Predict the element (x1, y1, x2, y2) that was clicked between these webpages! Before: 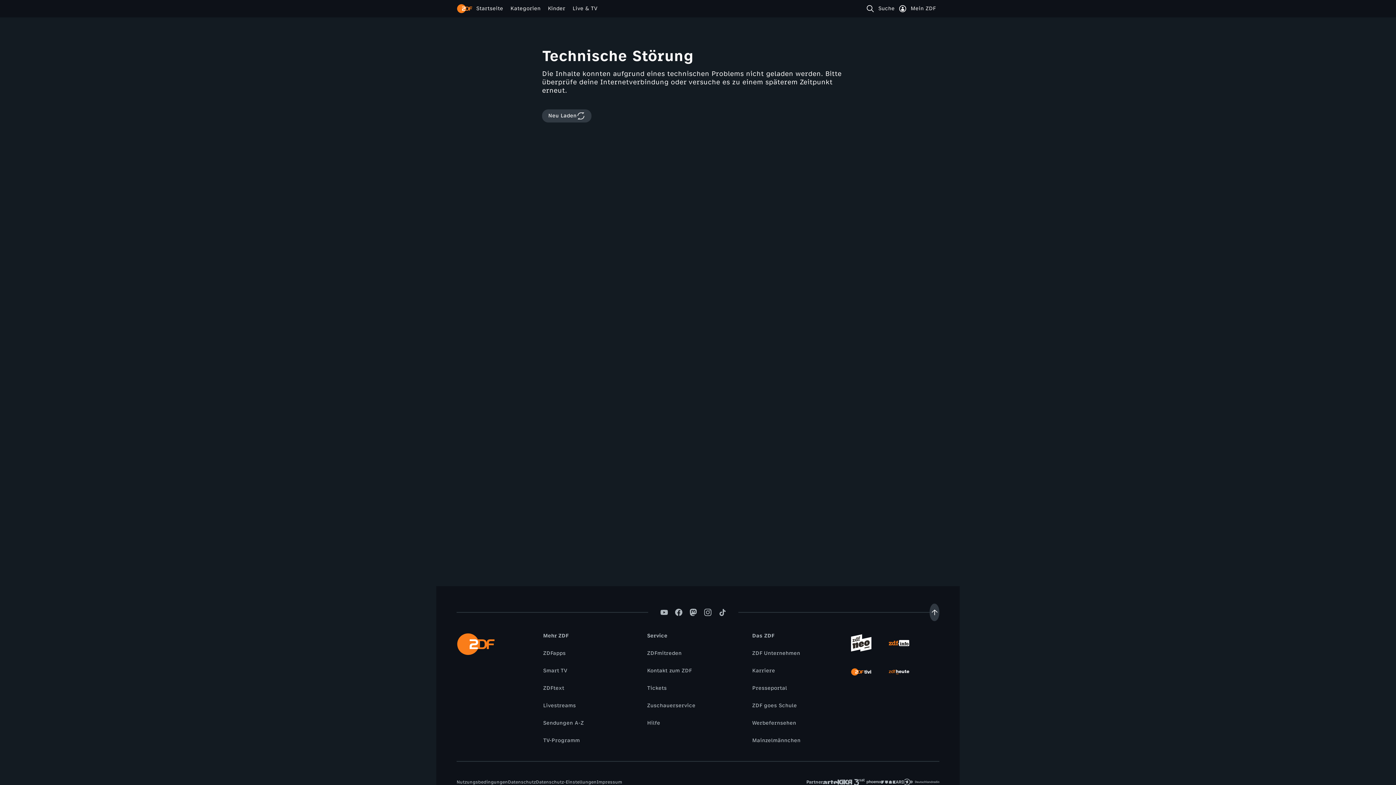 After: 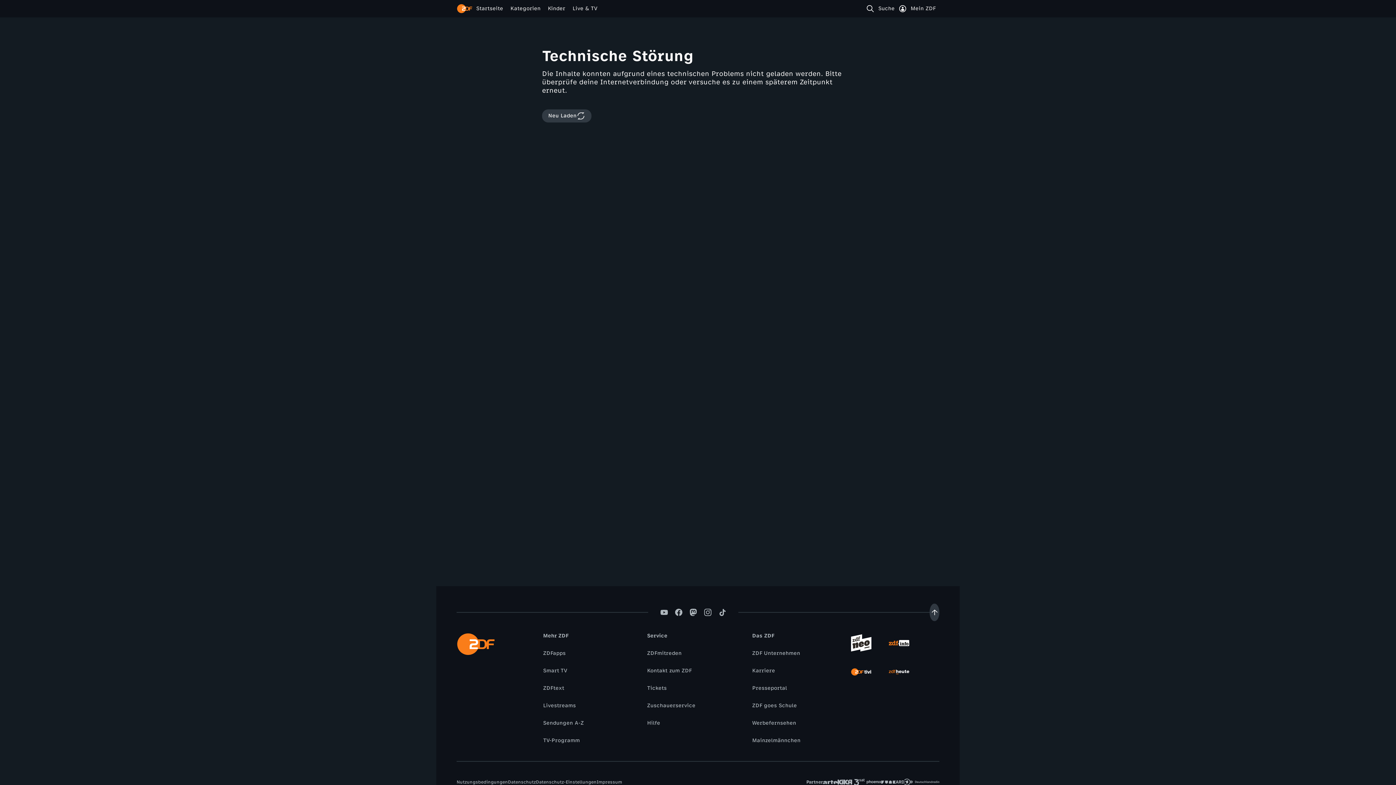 Action: bbox: (643, 702, 699, 710) label: Zuschauerservice